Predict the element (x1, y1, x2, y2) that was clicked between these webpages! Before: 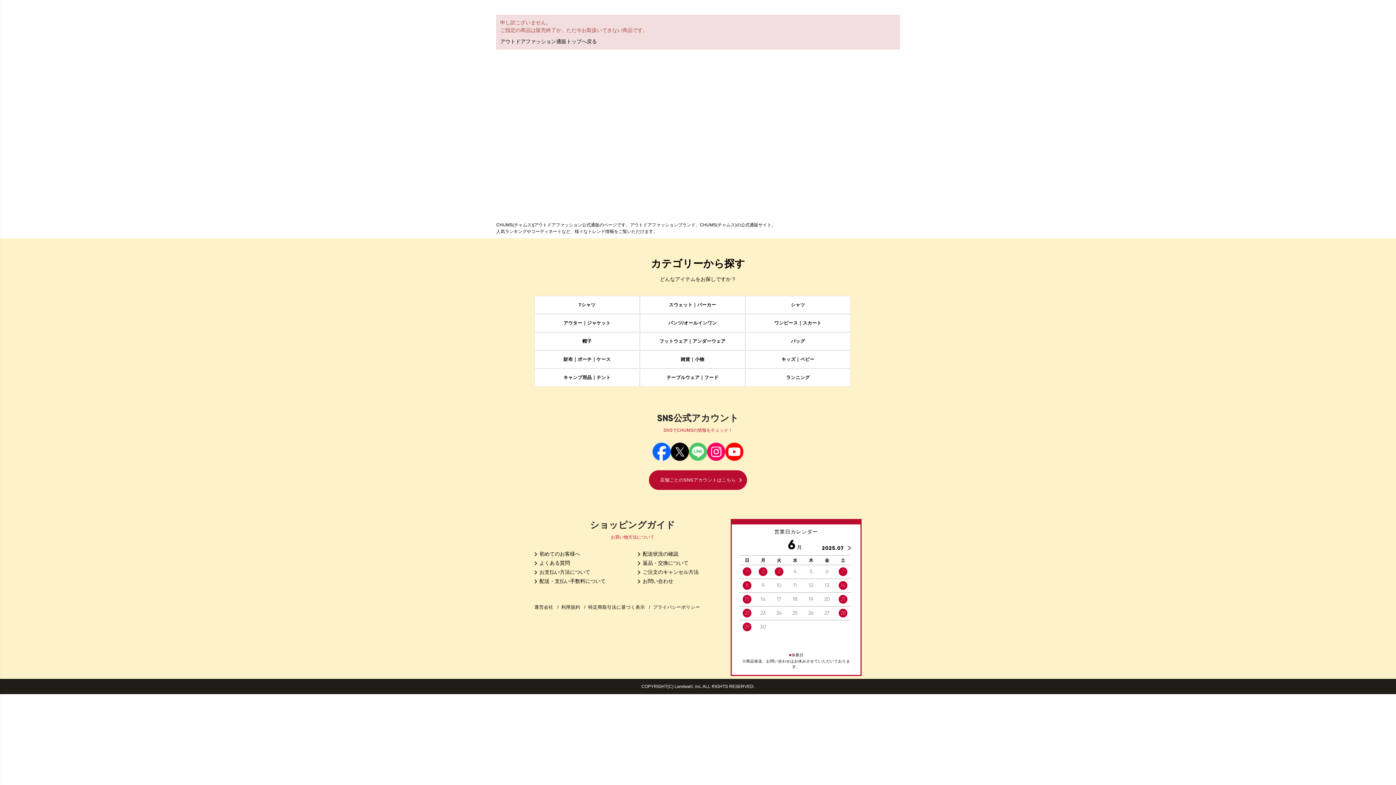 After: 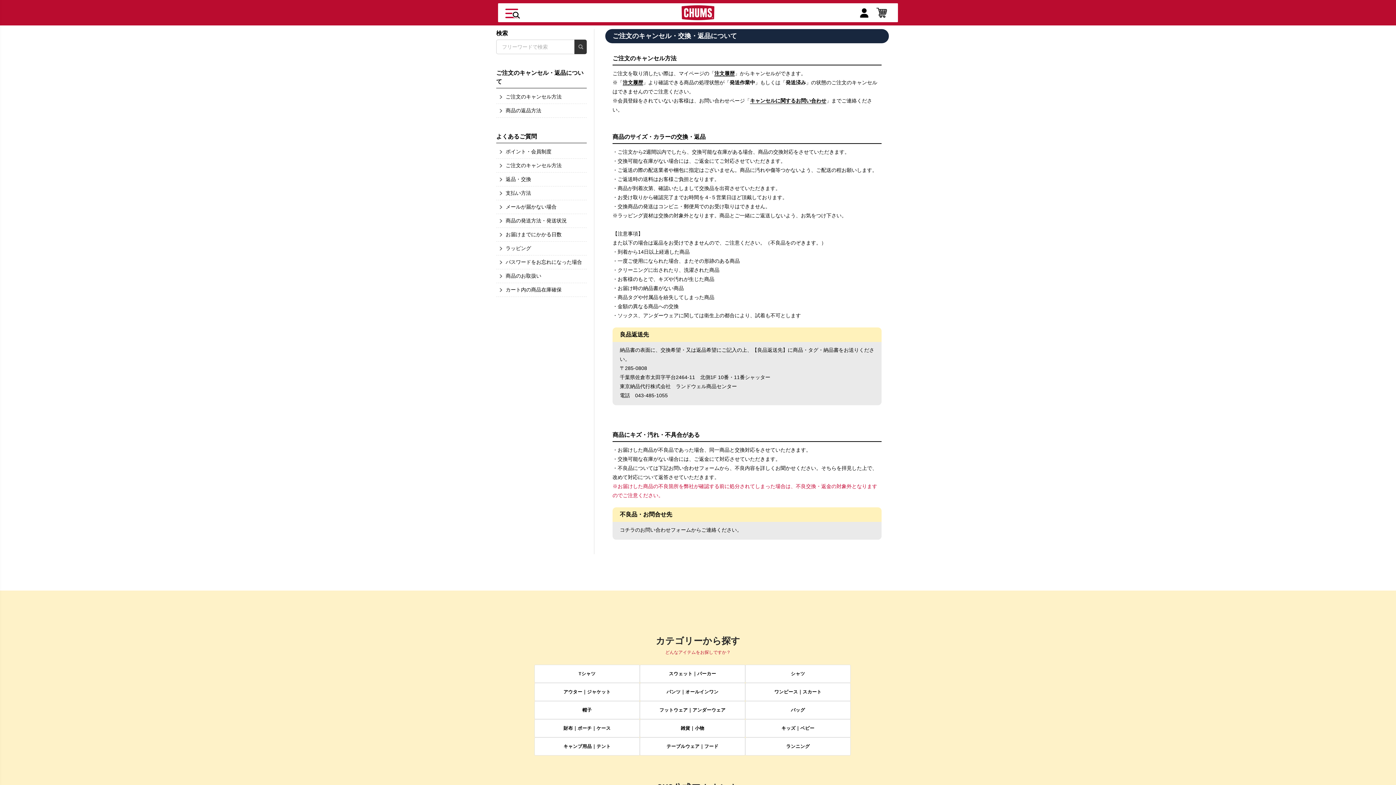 Action: bbox: (637, 568, 698, 576) label: ご注文のキャンセル方法